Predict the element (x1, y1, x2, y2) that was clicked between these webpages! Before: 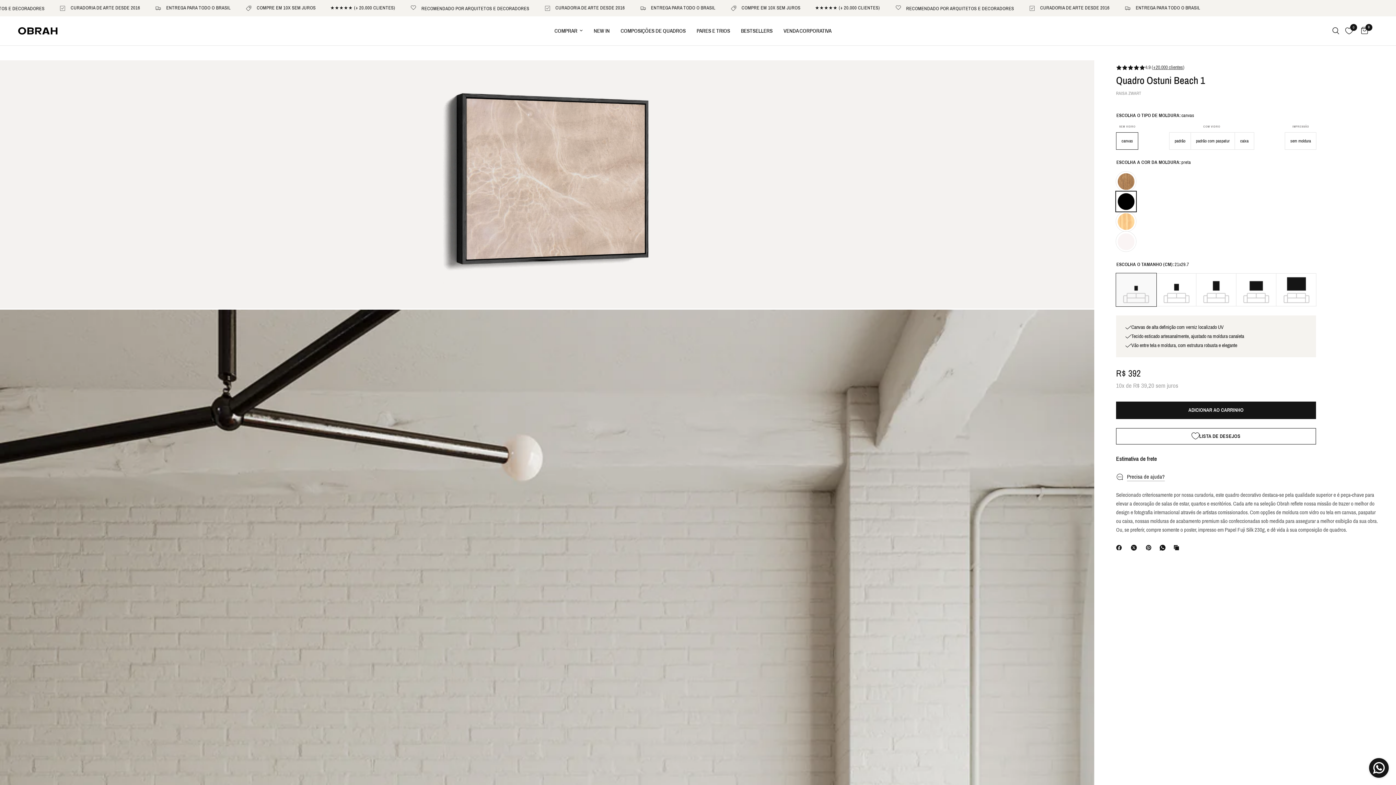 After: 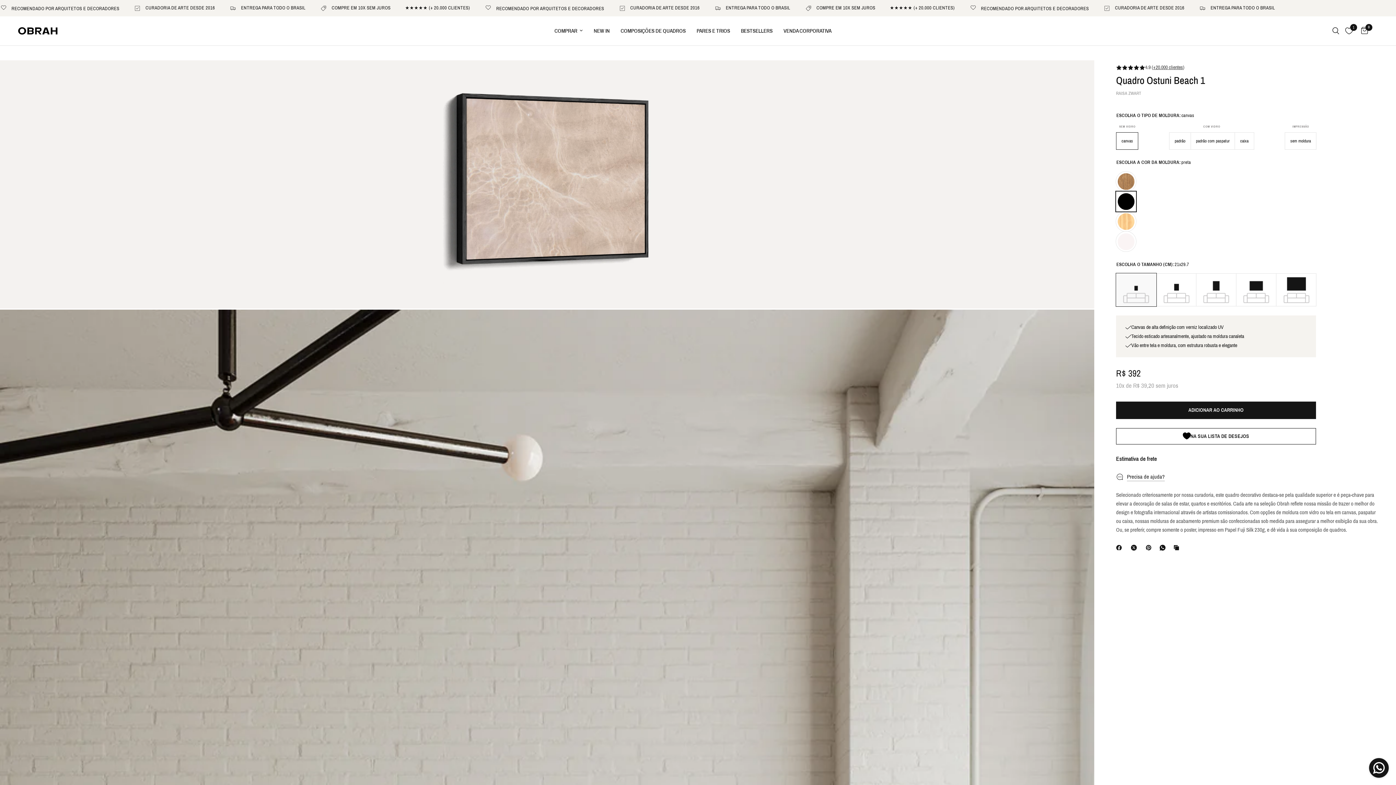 Action: label: Lista de desejos bbox: (1116, 428, 1316, 444)